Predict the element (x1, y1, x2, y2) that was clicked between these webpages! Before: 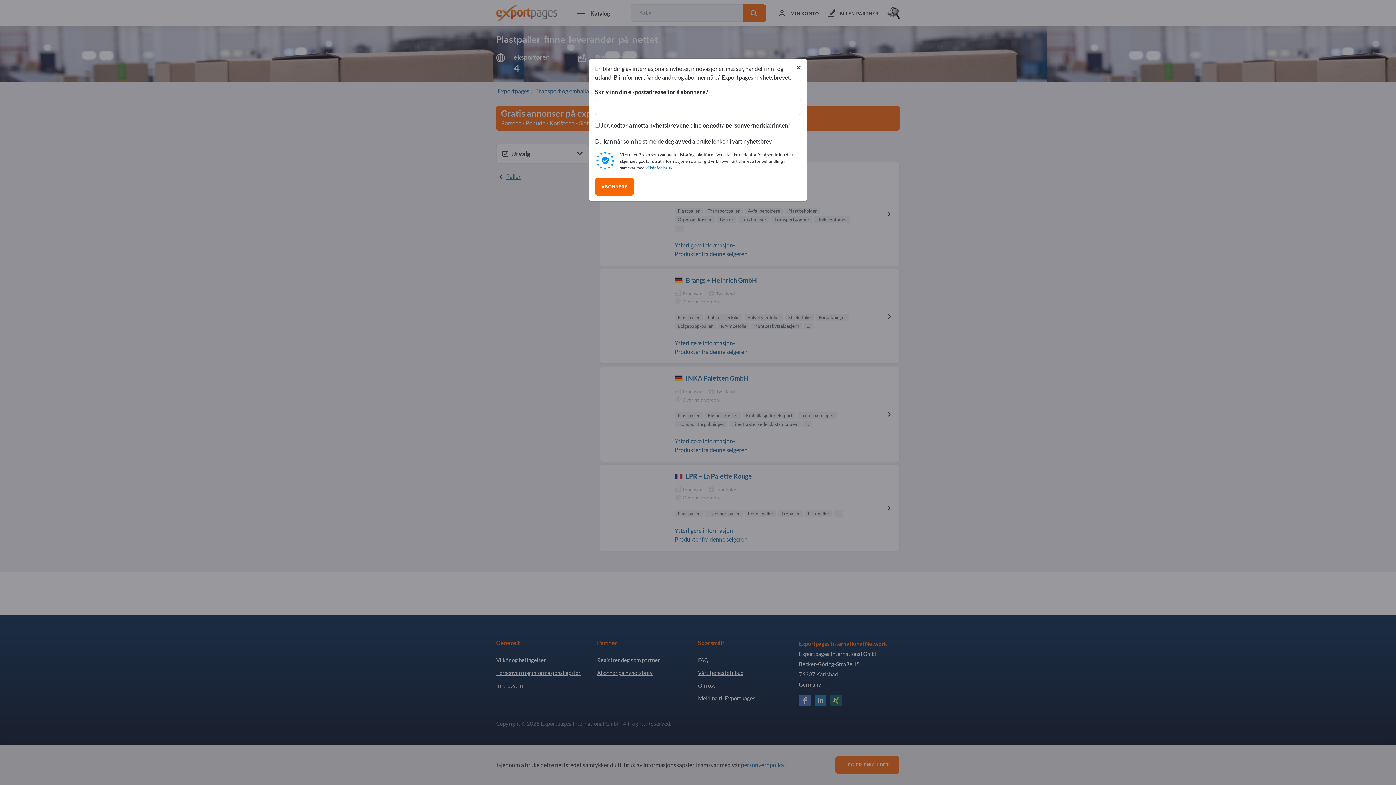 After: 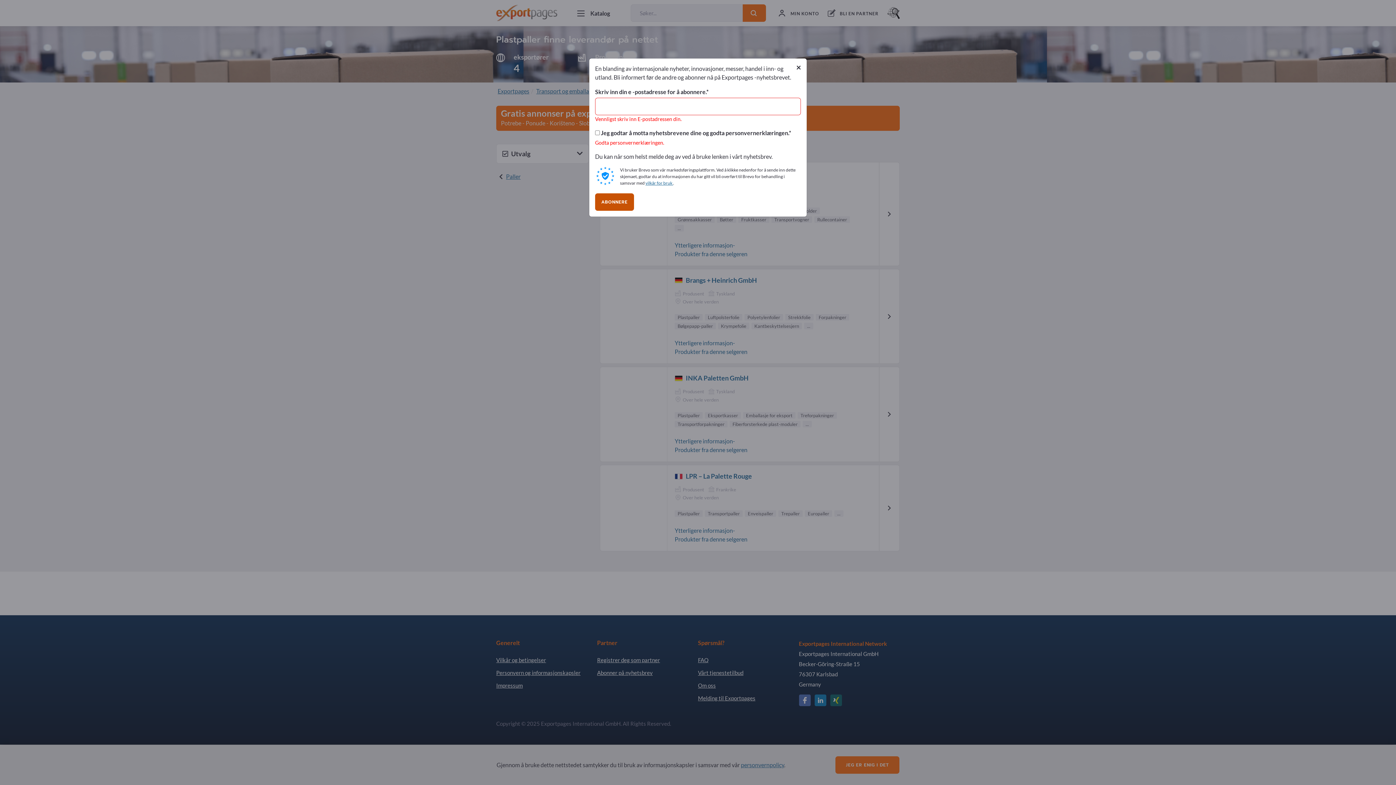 Action: bbox: (595, 171, 634, 188) label: ABONNERE